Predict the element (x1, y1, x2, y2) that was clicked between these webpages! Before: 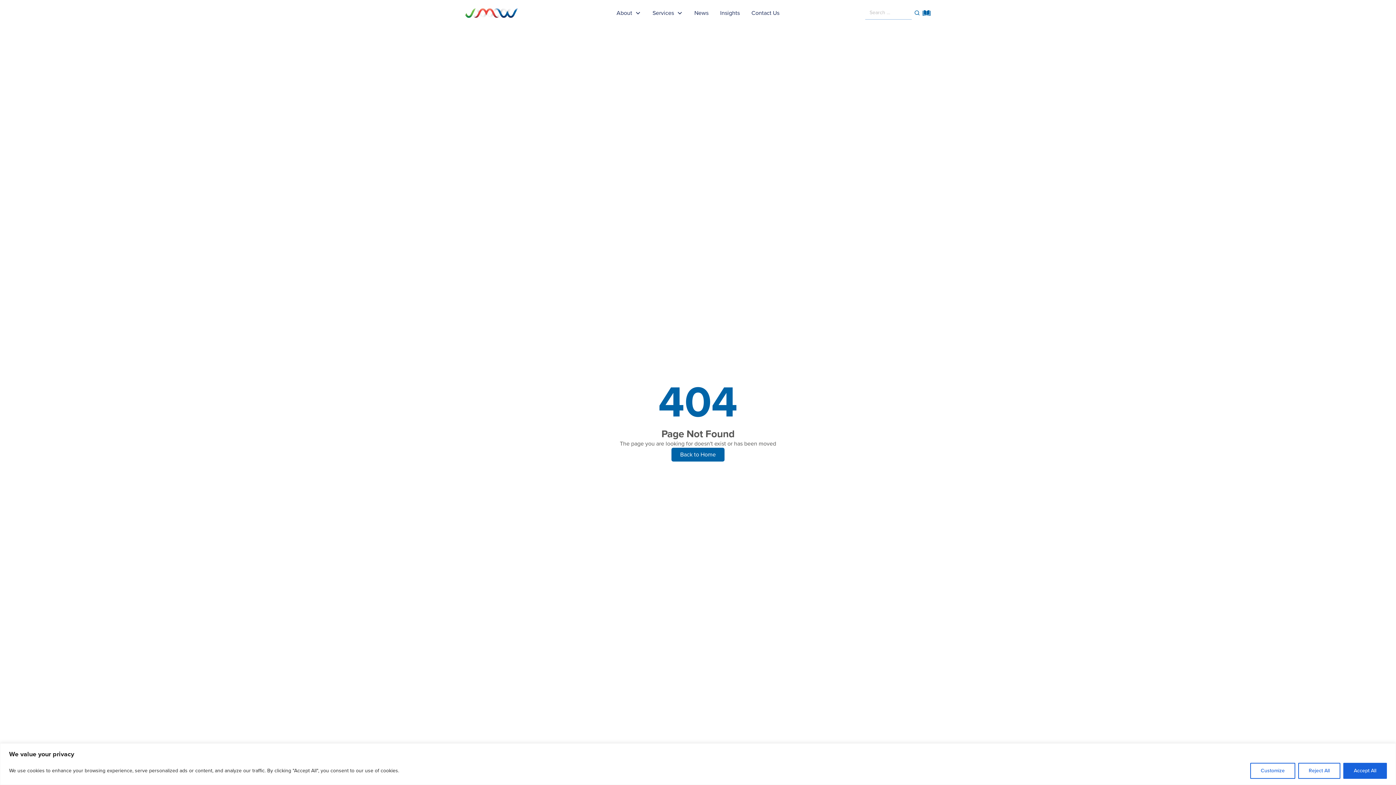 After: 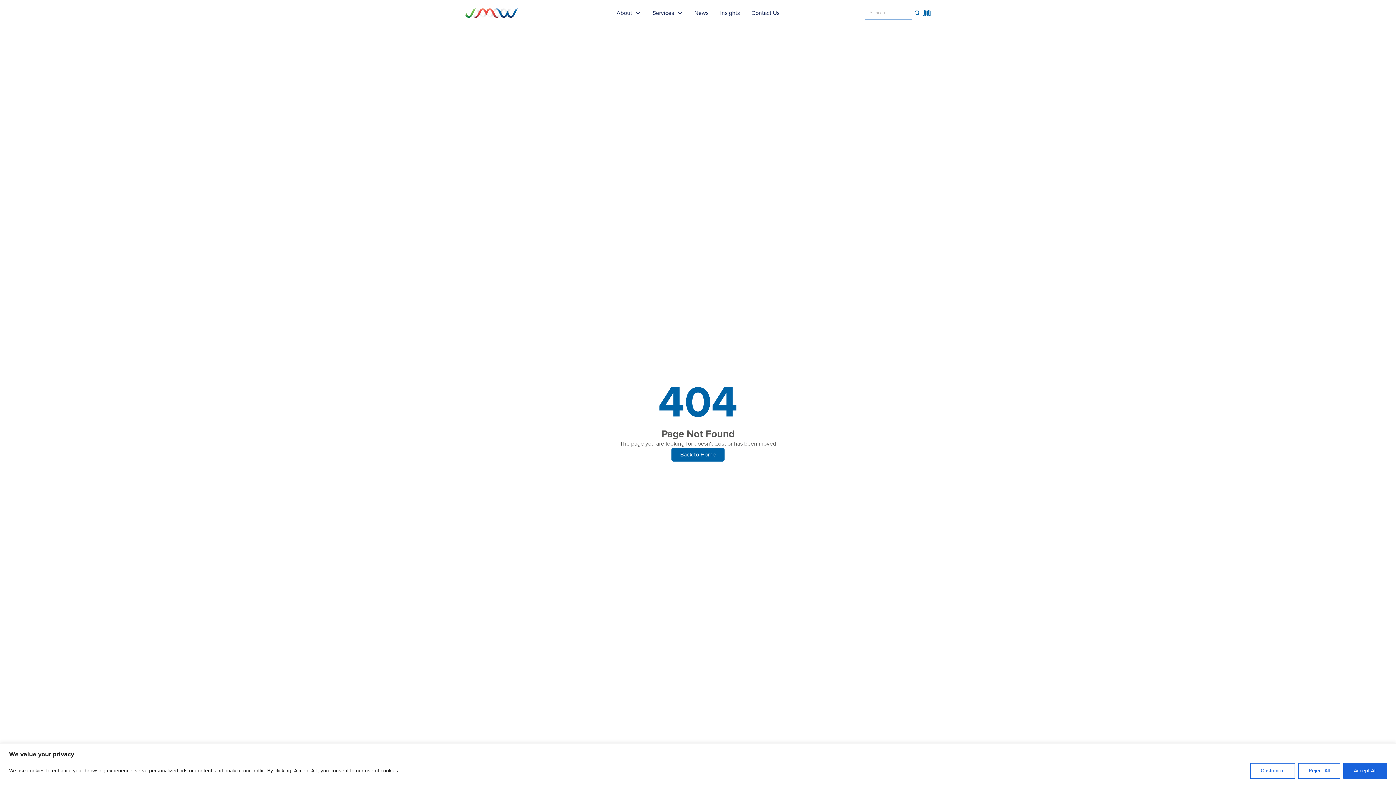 Action: bbox: (646, 5, 688, 20) label: Services